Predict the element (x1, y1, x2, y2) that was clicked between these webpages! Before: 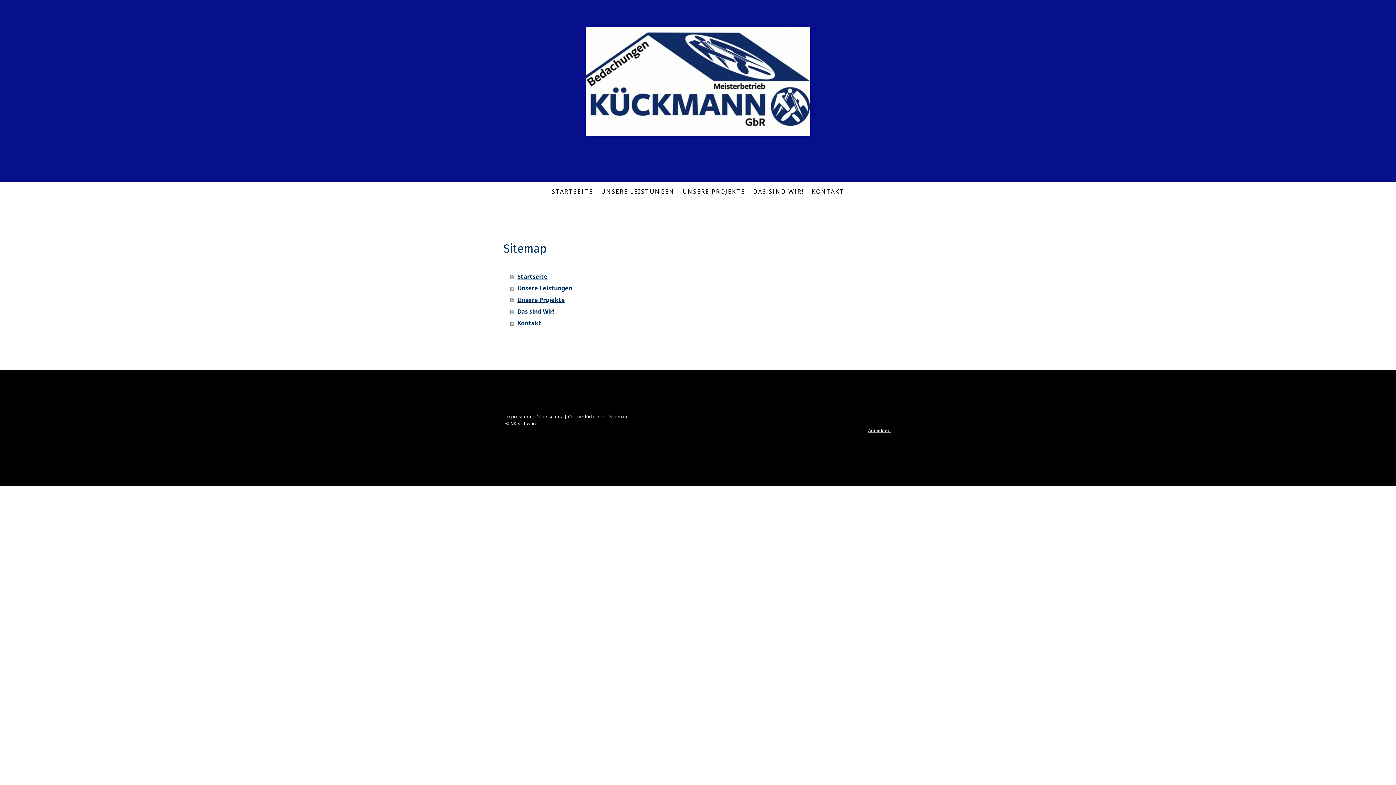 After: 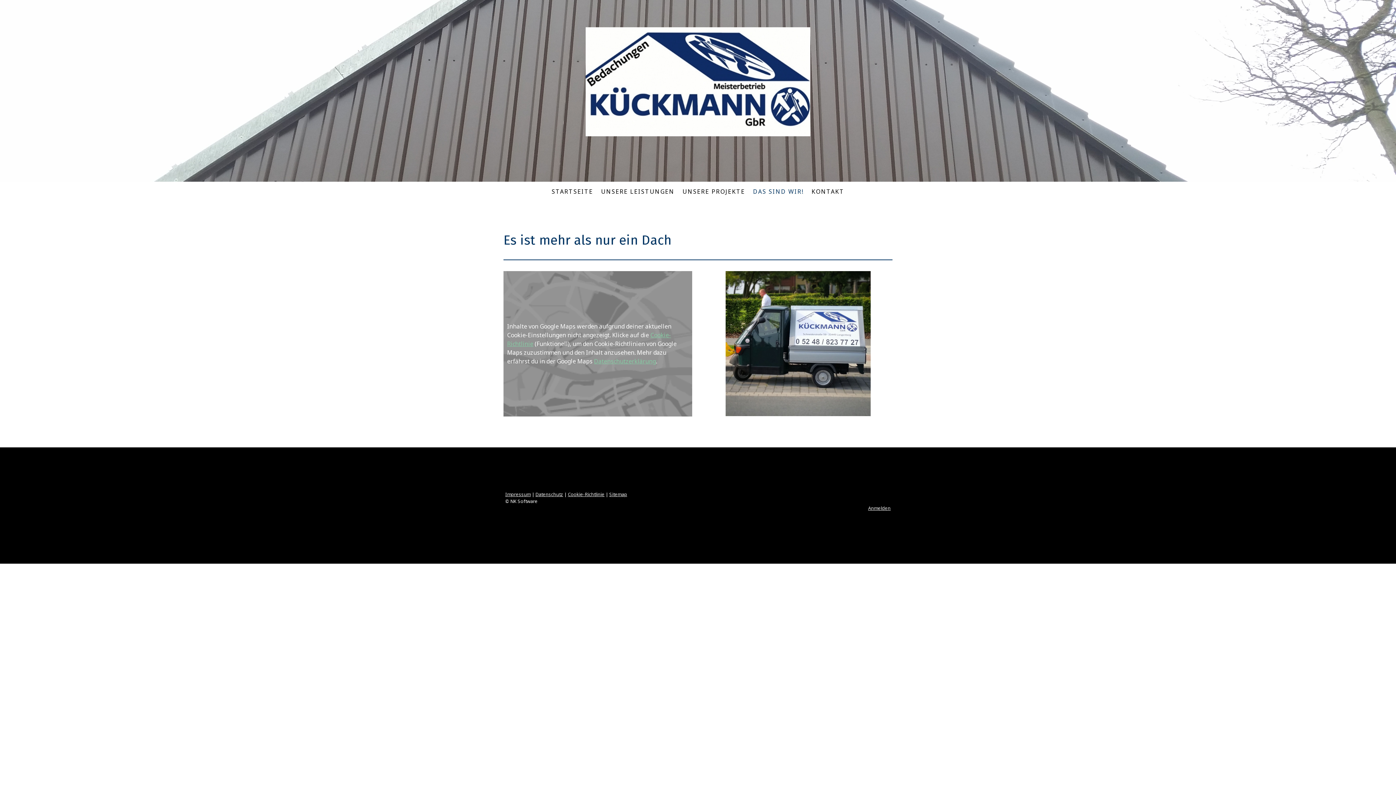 Action: label: Das sind Wir! bbox: (510, 305, 894, 317)